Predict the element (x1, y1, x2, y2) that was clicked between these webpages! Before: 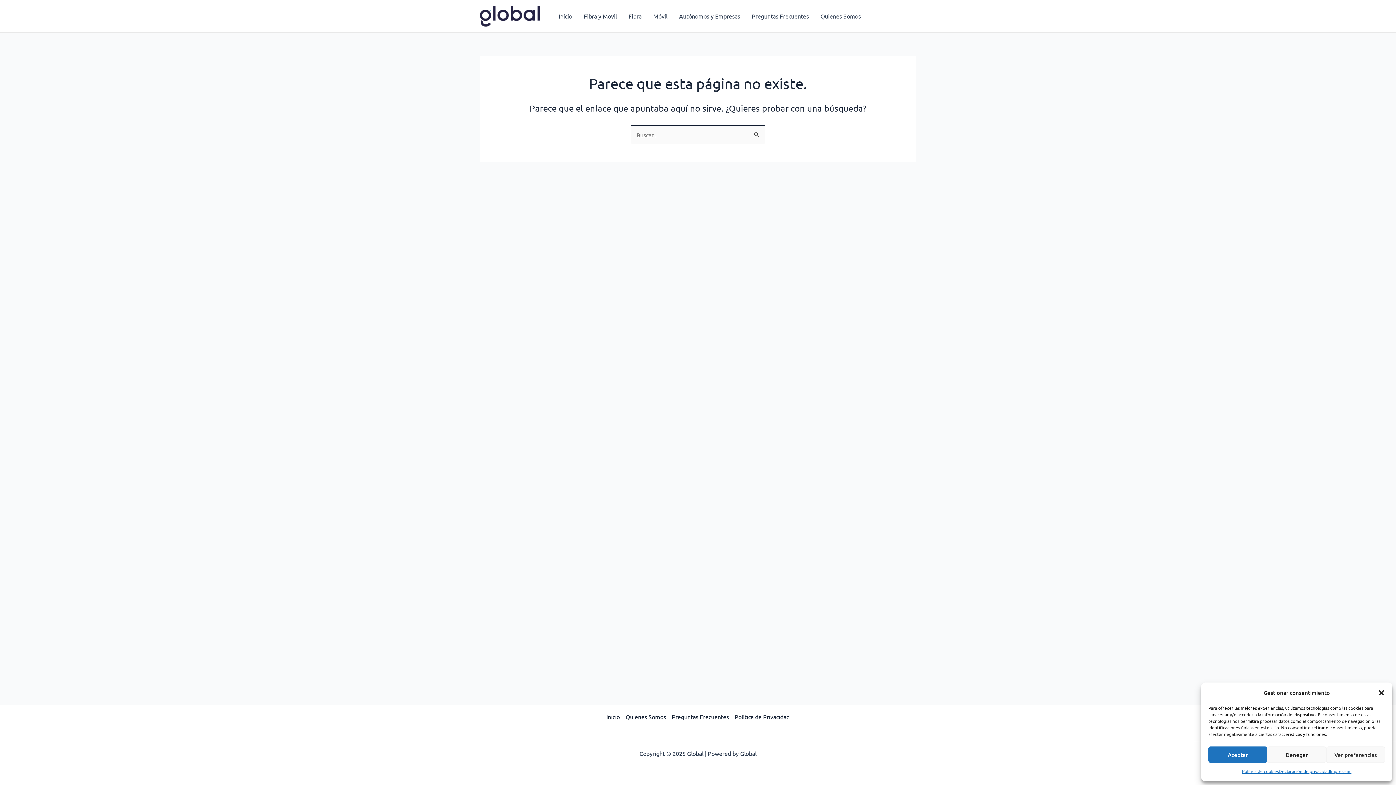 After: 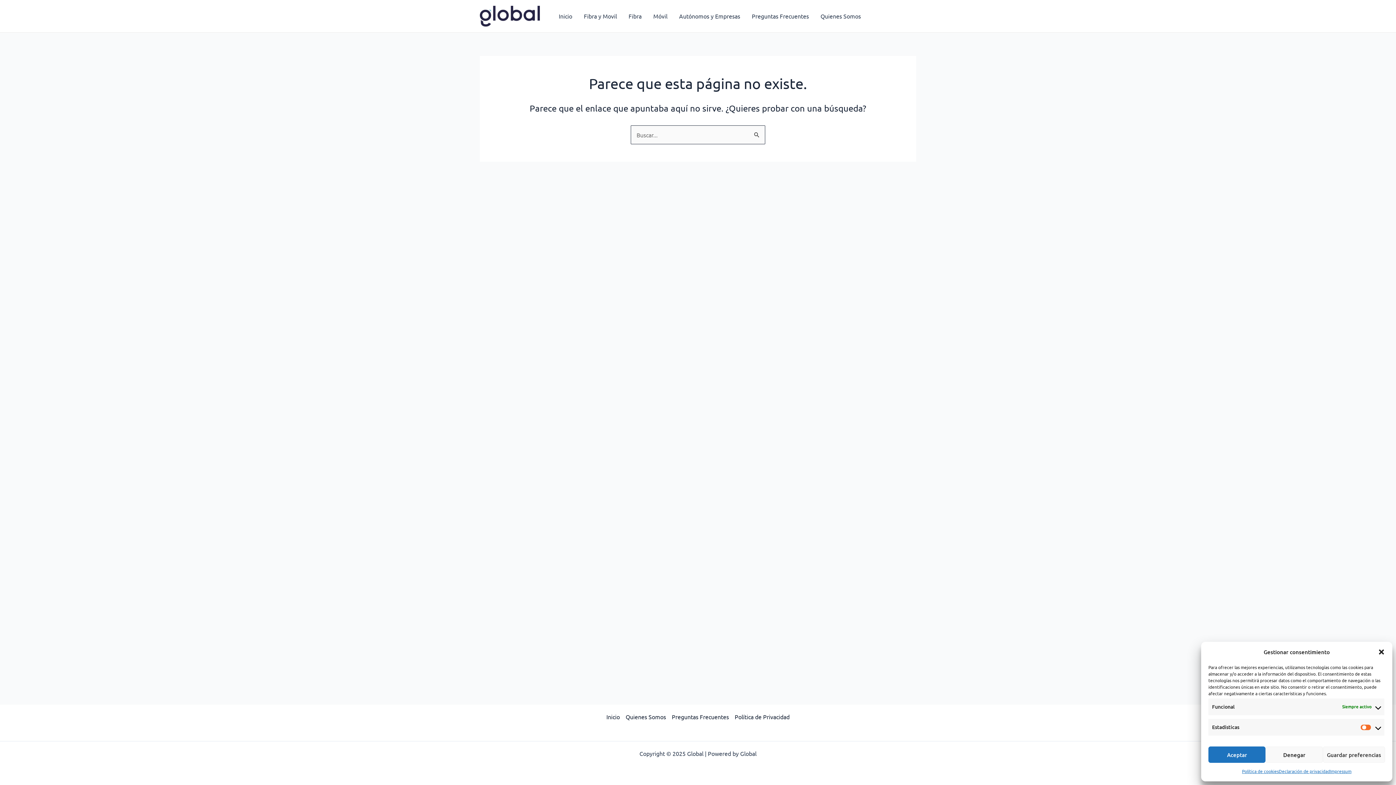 Action: bbox: (1326, 746, 1385, 763) label: Ver preferencias